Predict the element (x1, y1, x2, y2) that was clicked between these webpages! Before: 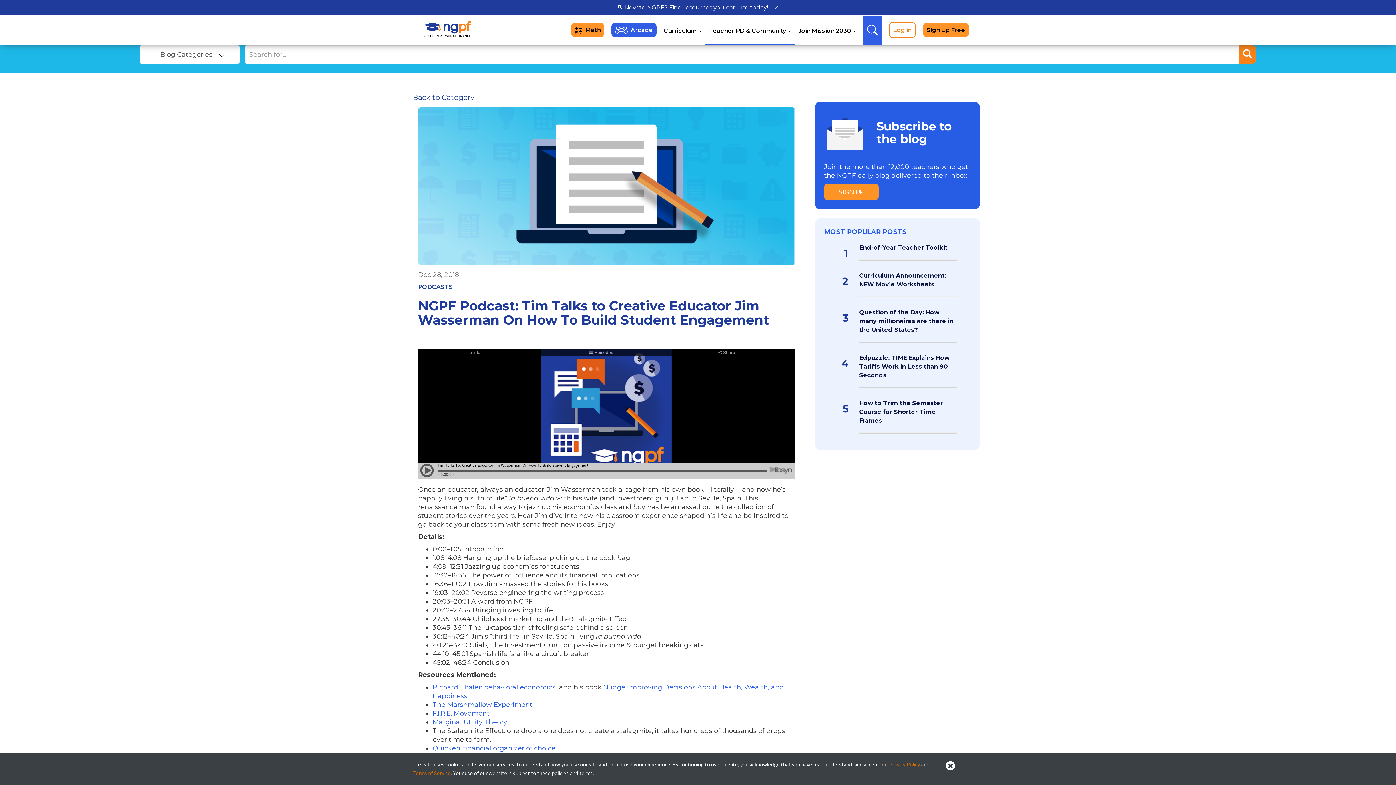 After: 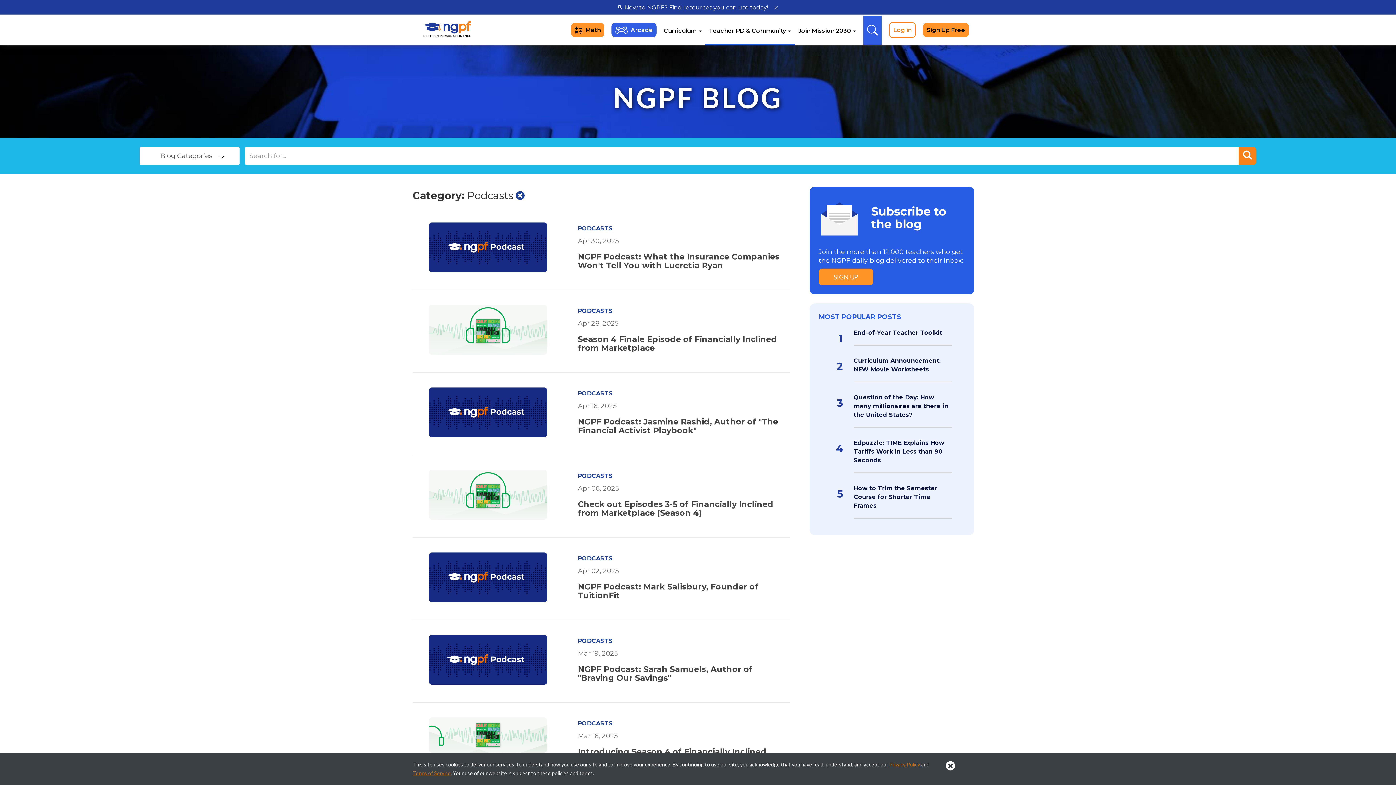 Action: bbox: (418, 283, 453, 290) label: PODCASTS